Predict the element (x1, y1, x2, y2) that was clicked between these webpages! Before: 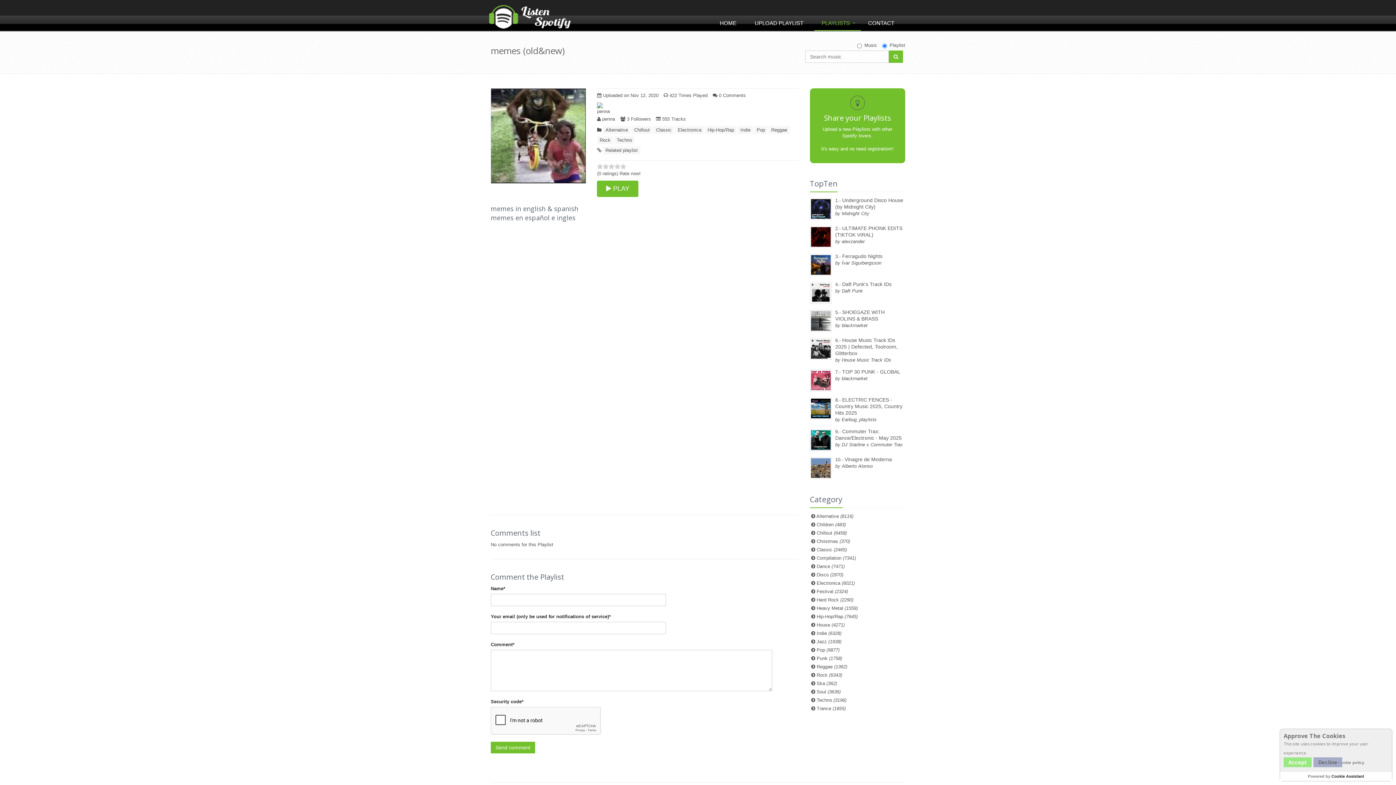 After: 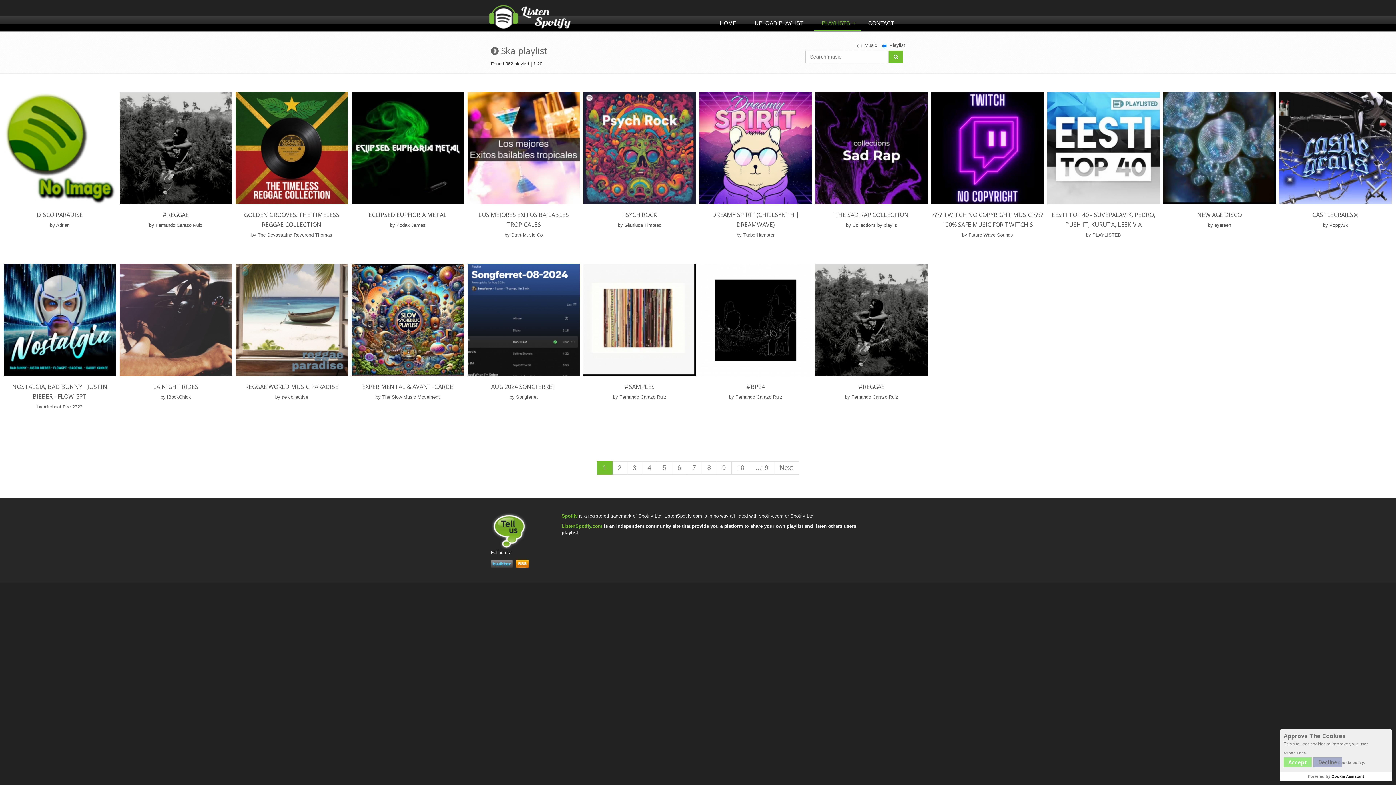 Action: label: Ska (362) bbox: (816, 681, 837, 686)